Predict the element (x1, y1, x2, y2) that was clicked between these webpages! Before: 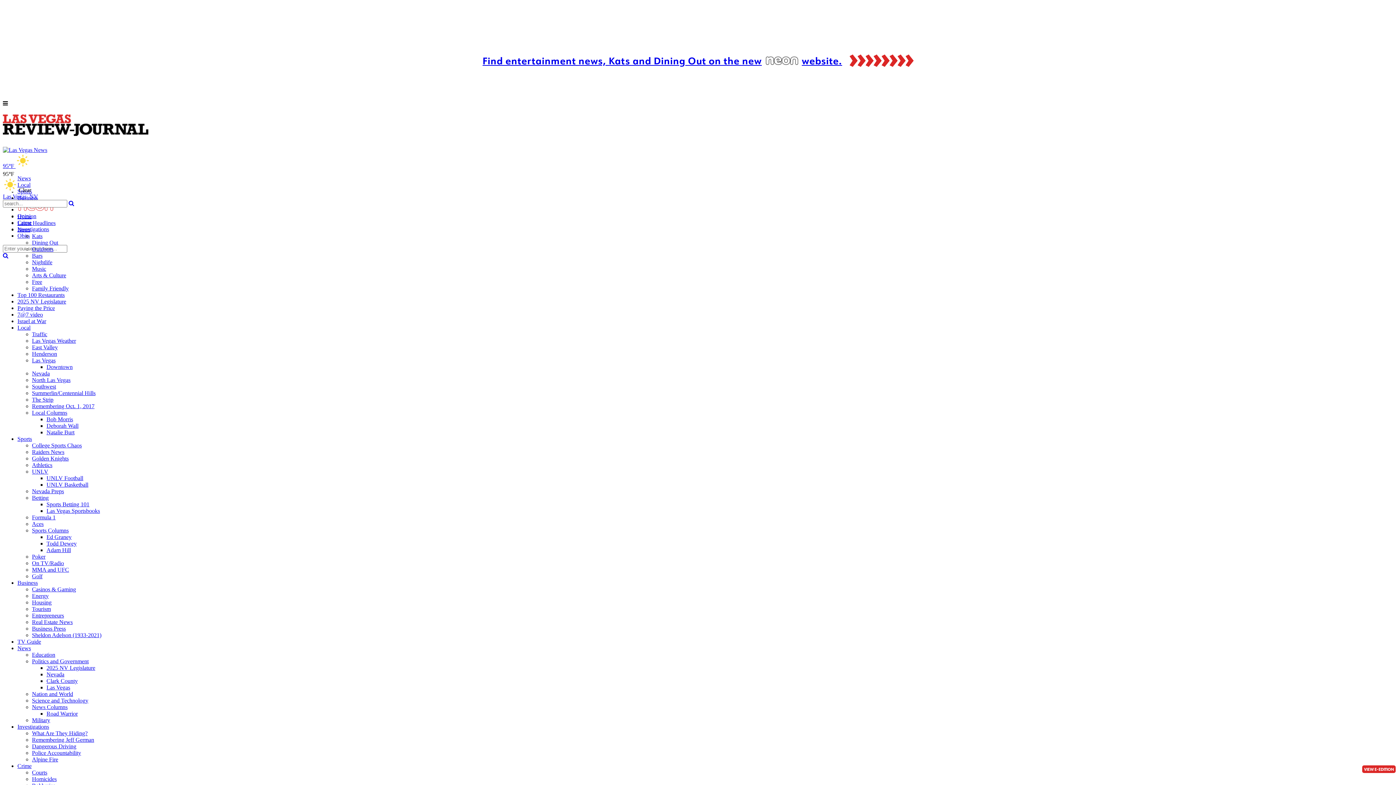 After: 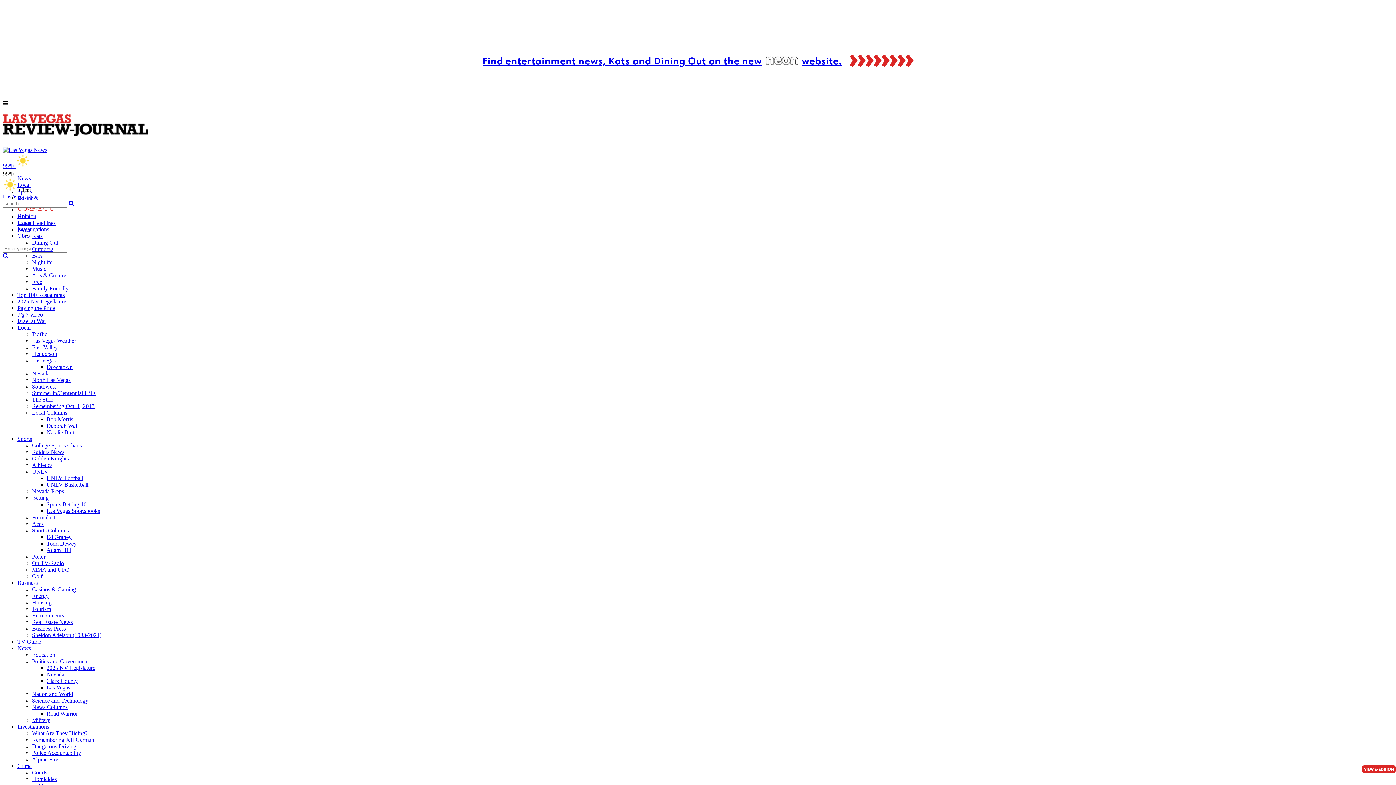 Action: bbox: (17, 232, 29, 238) label: Obits